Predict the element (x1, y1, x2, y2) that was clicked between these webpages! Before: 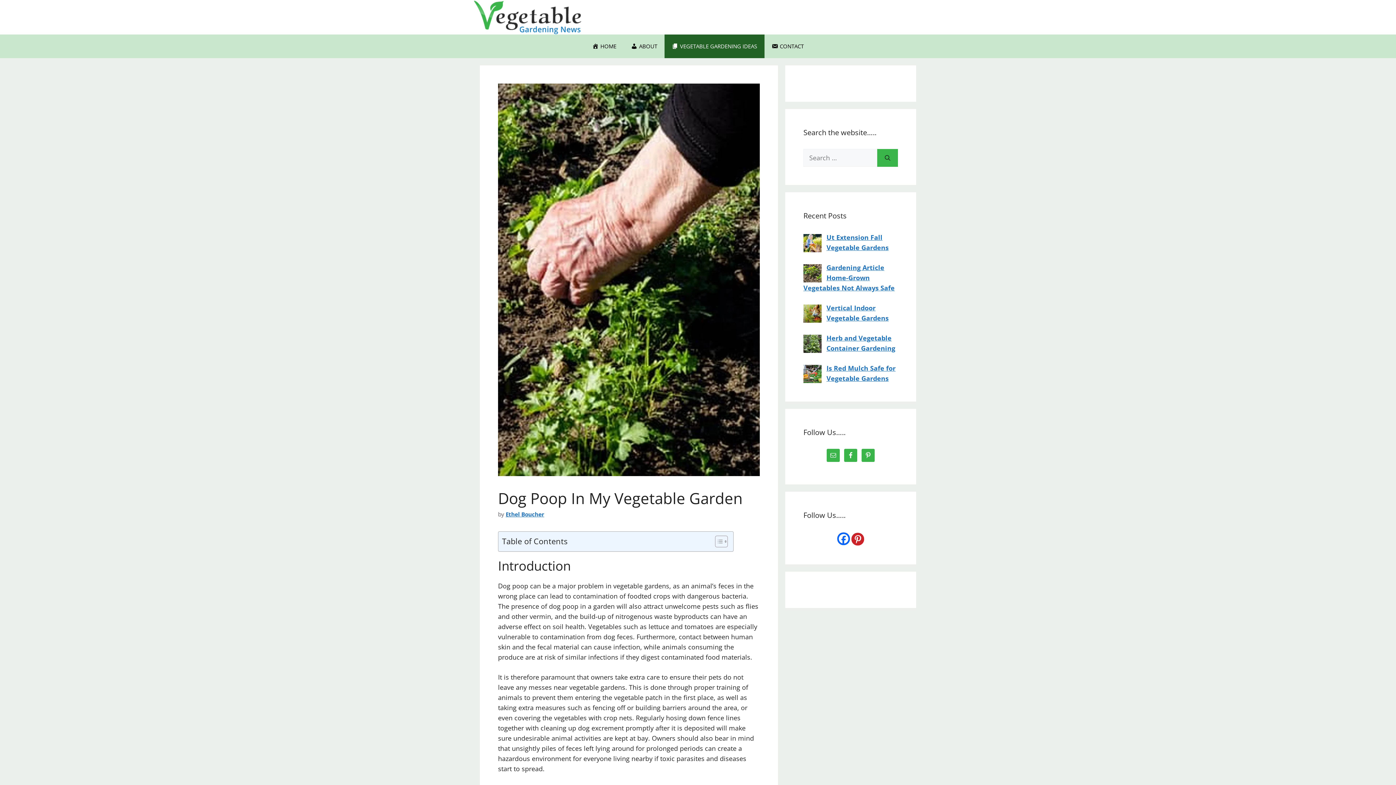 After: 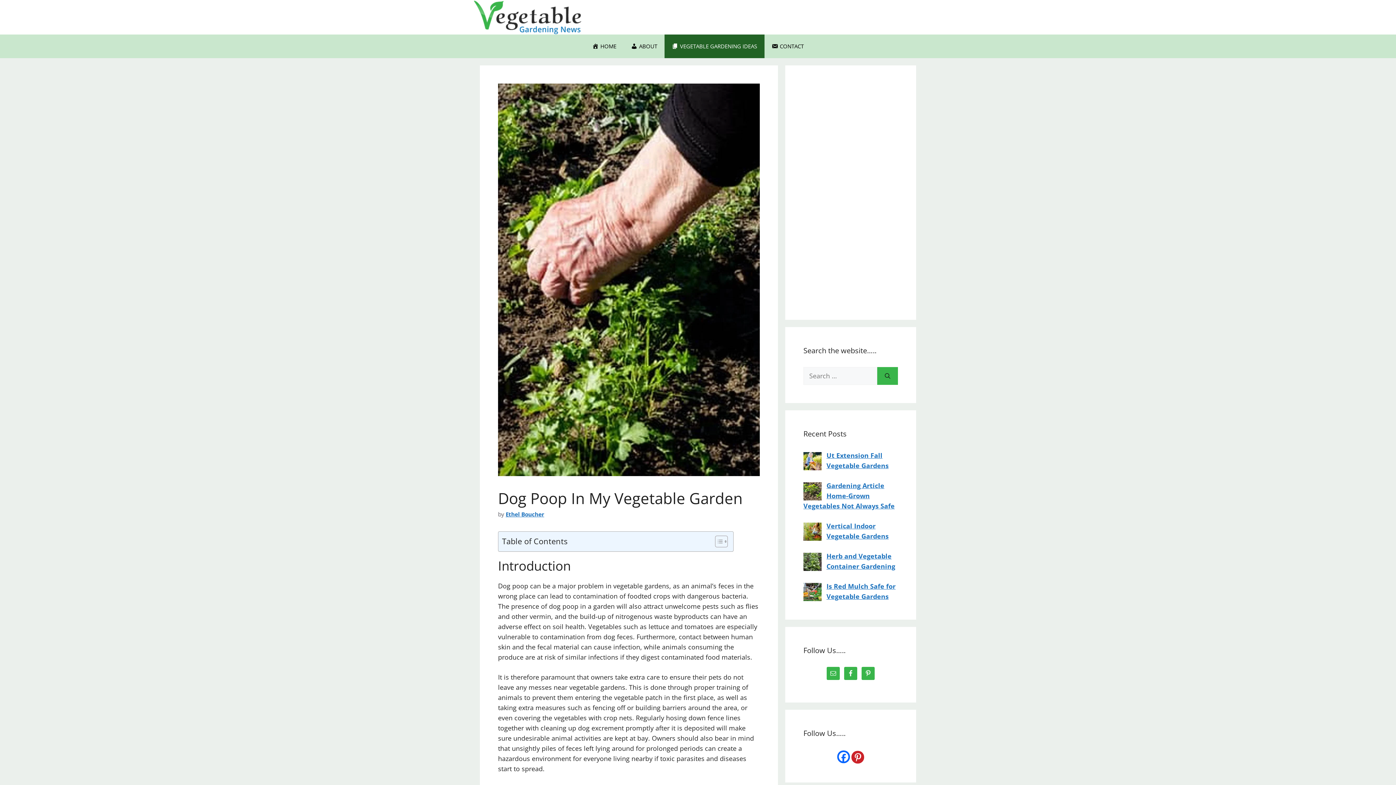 Action: label: Toggle Table of Content bbox: (709, 535, 726, 547)